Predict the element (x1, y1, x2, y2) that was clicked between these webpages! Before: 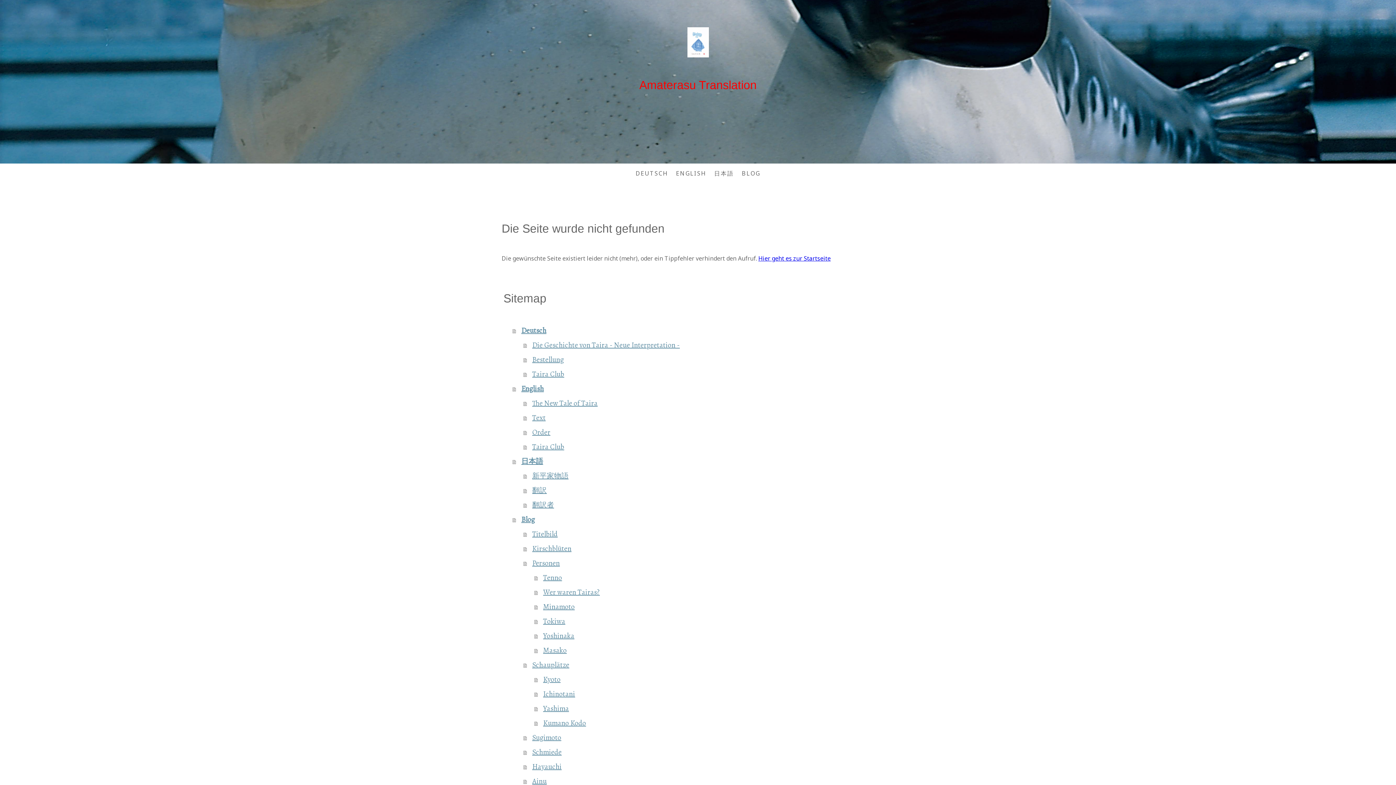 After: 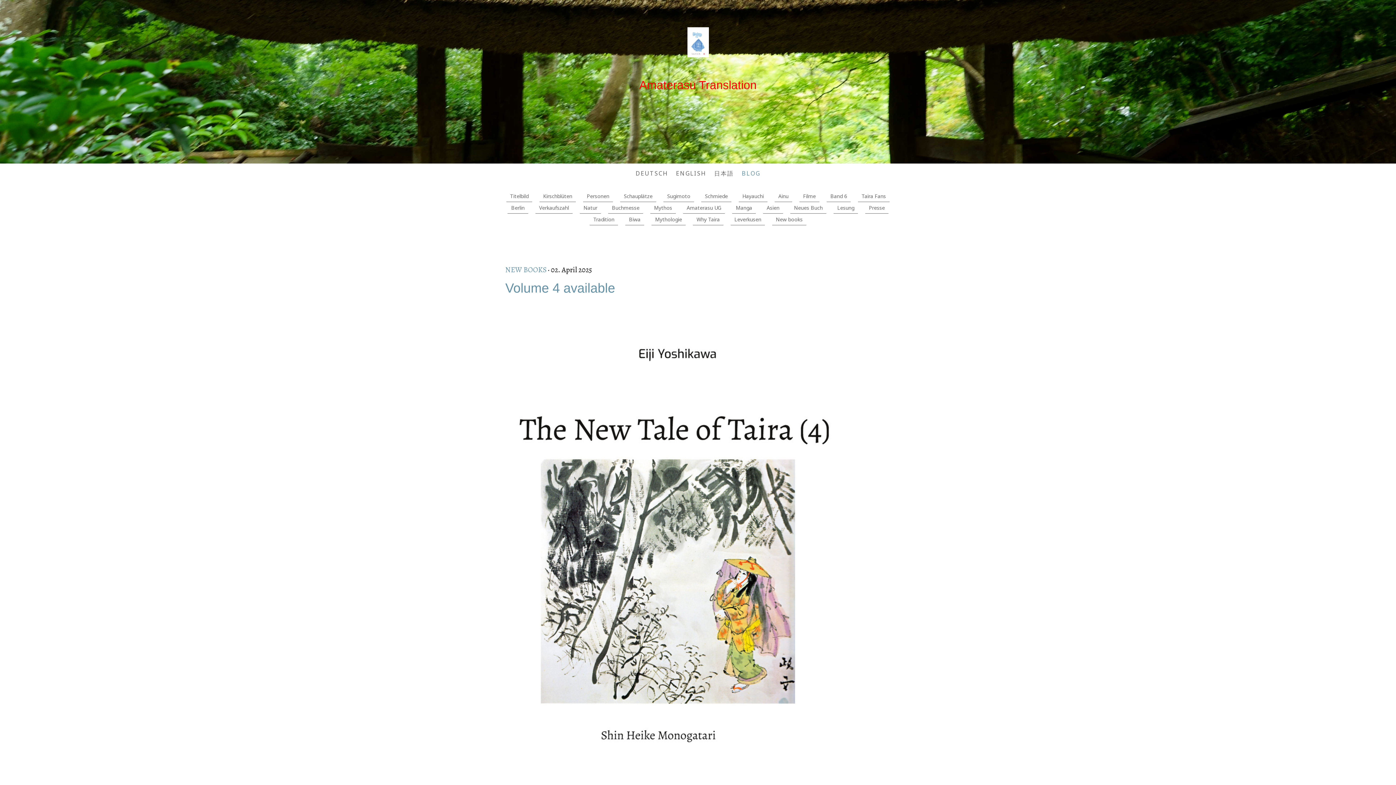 Action: bbox: (512, 512, 894, 527) label: Blog